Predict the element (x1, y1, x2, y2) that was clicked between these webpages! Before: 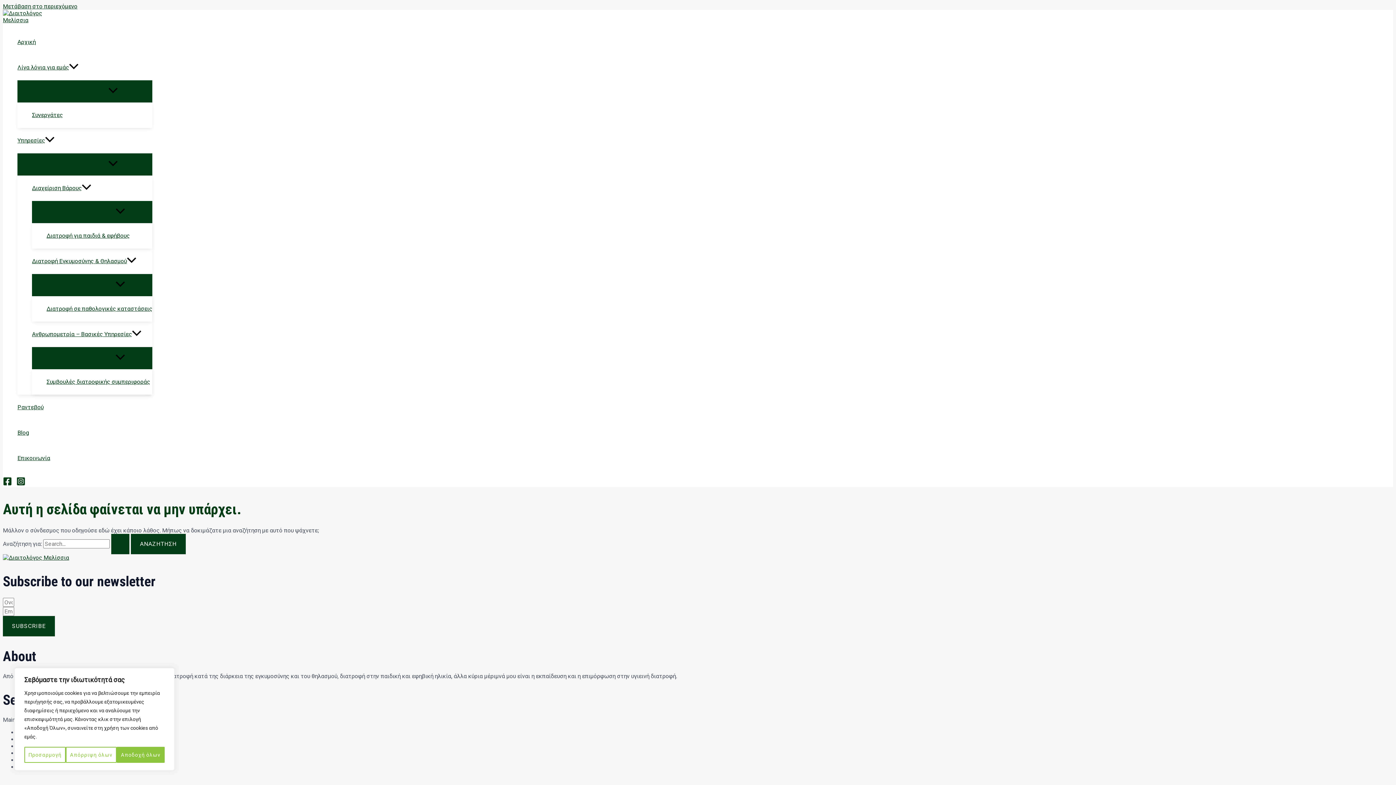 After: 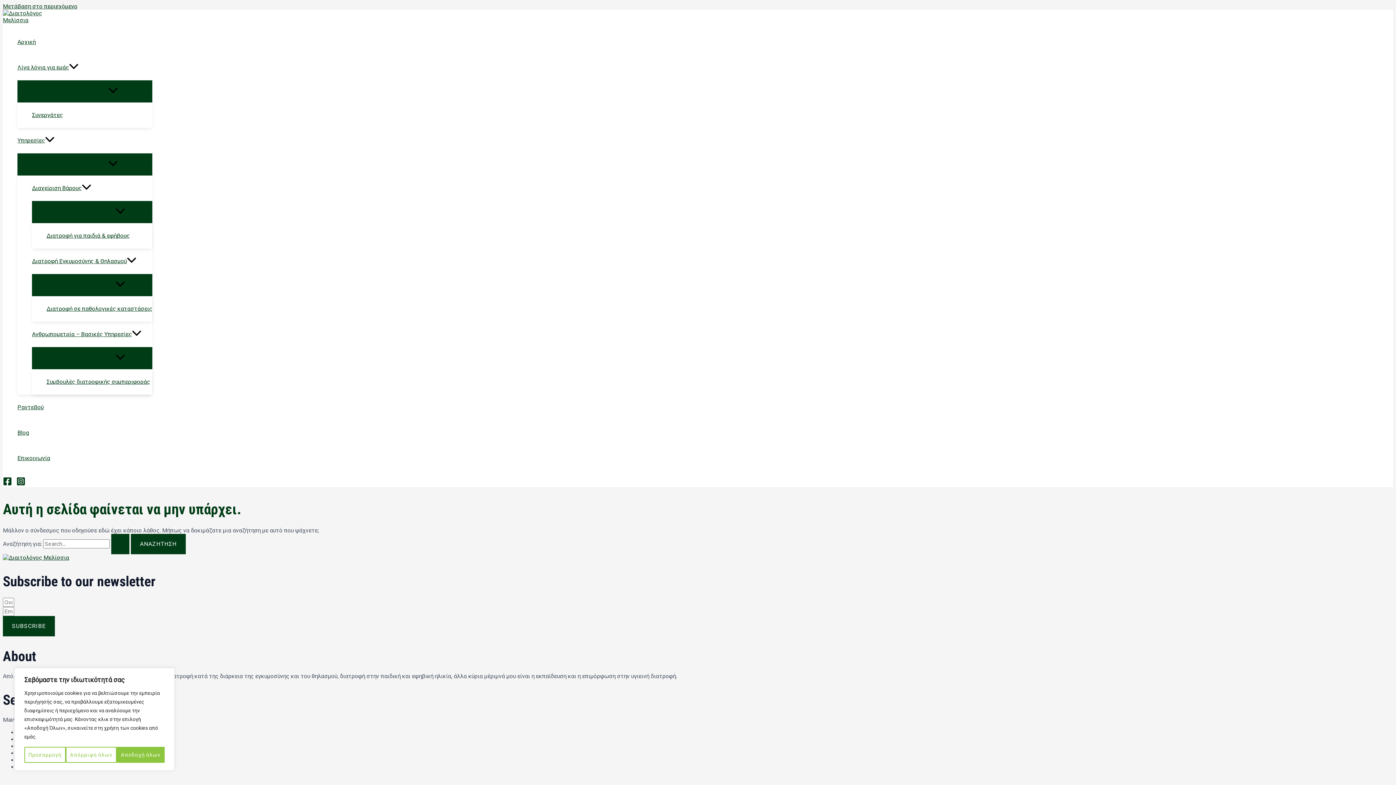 Action: label: Main Menu bbox: (2, 716, 1393, 723)